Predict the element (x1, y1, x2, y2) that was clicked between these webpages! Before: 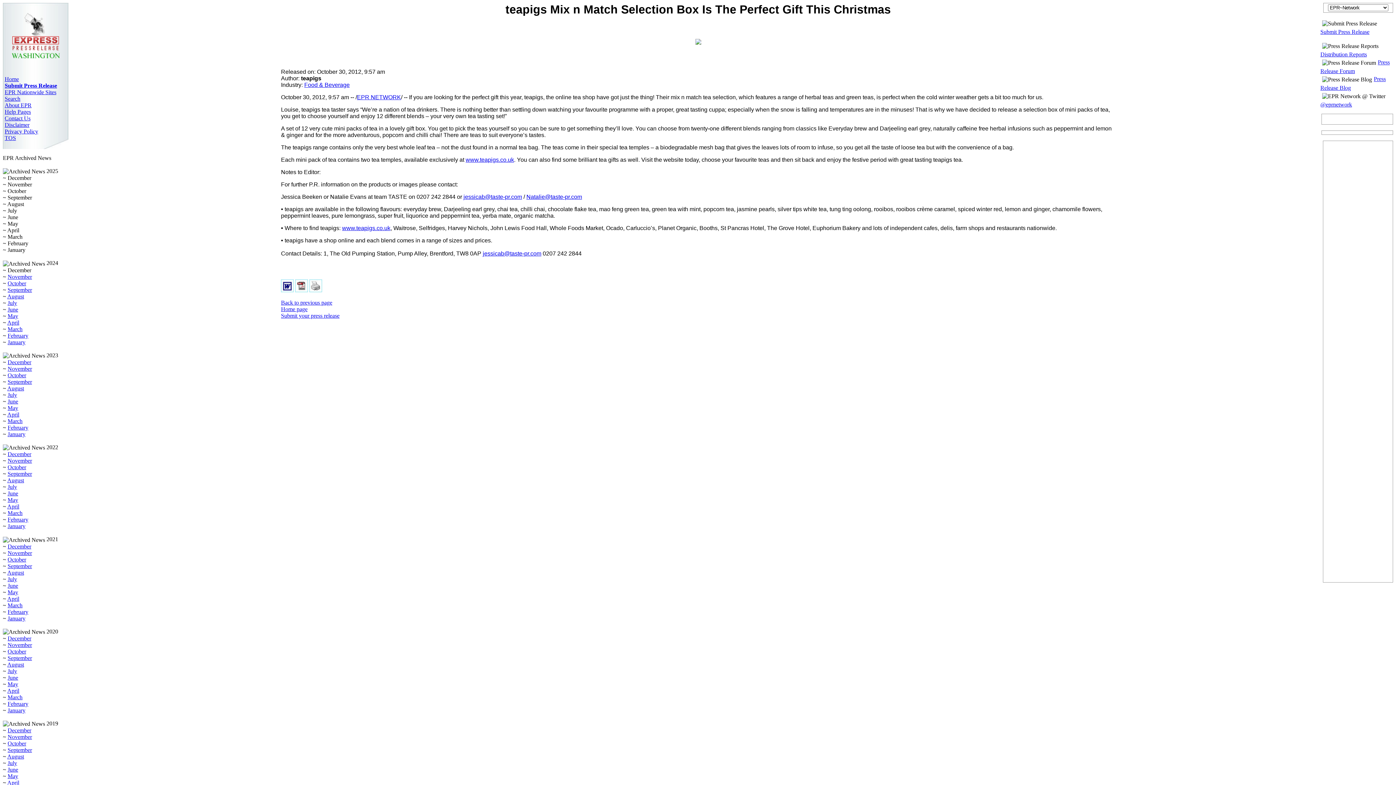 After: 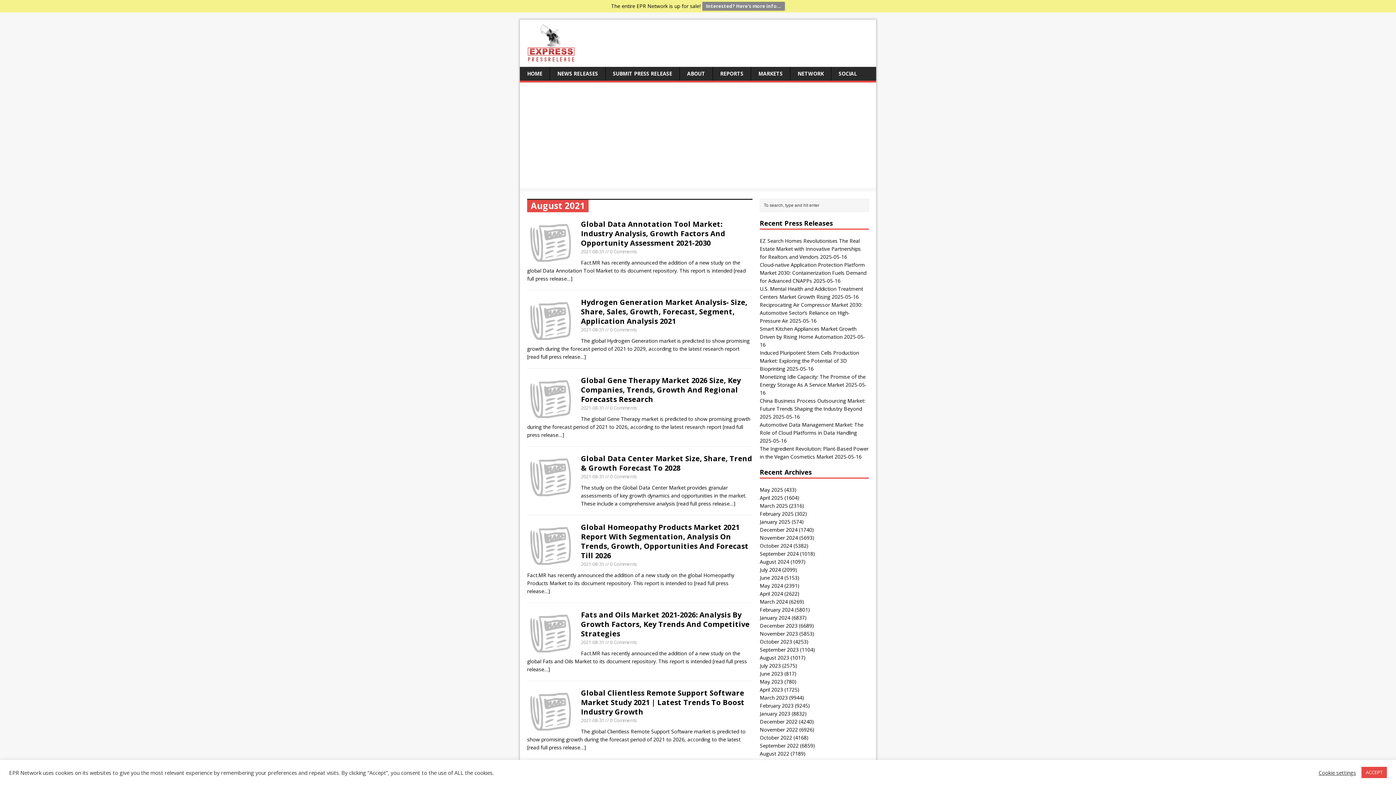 Action: bbox: (7, 569, 24, 575) label: August